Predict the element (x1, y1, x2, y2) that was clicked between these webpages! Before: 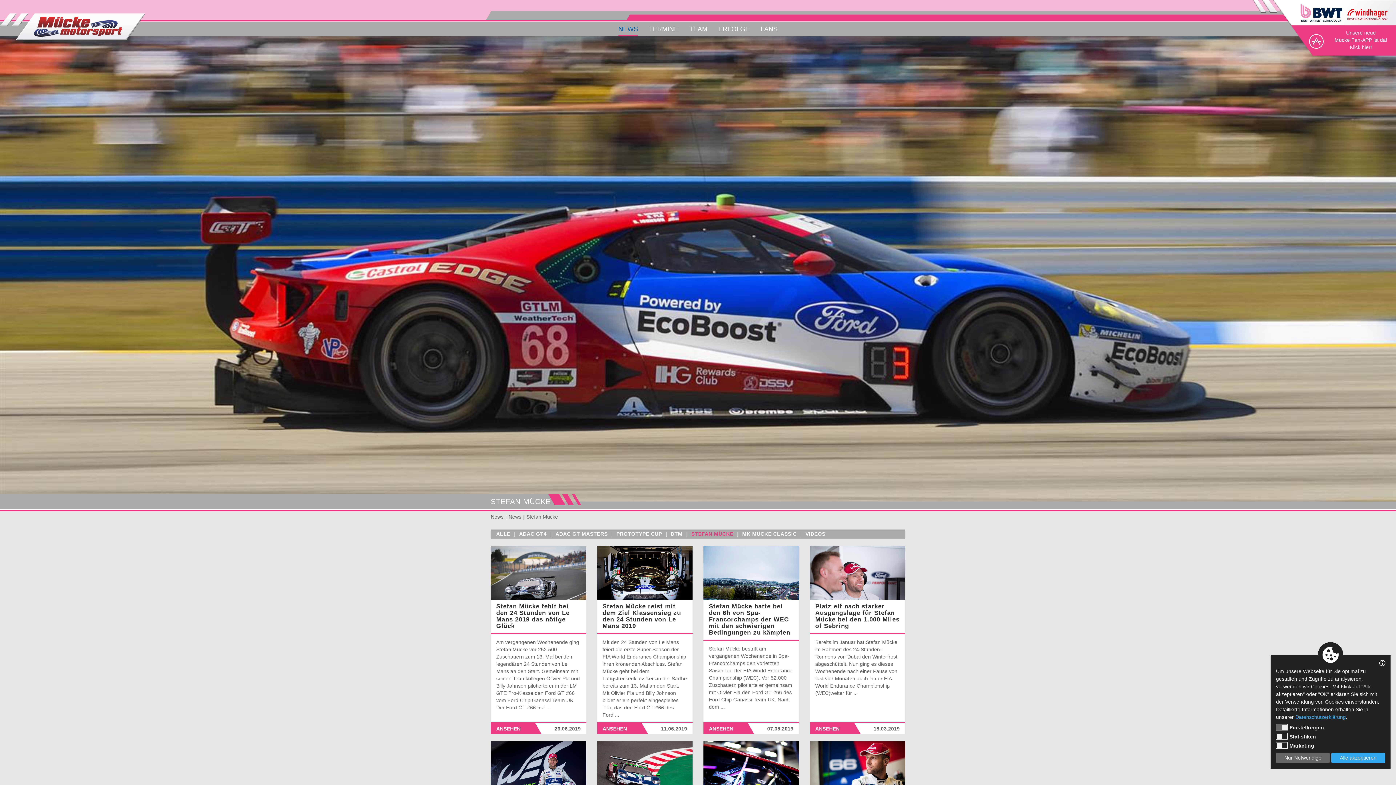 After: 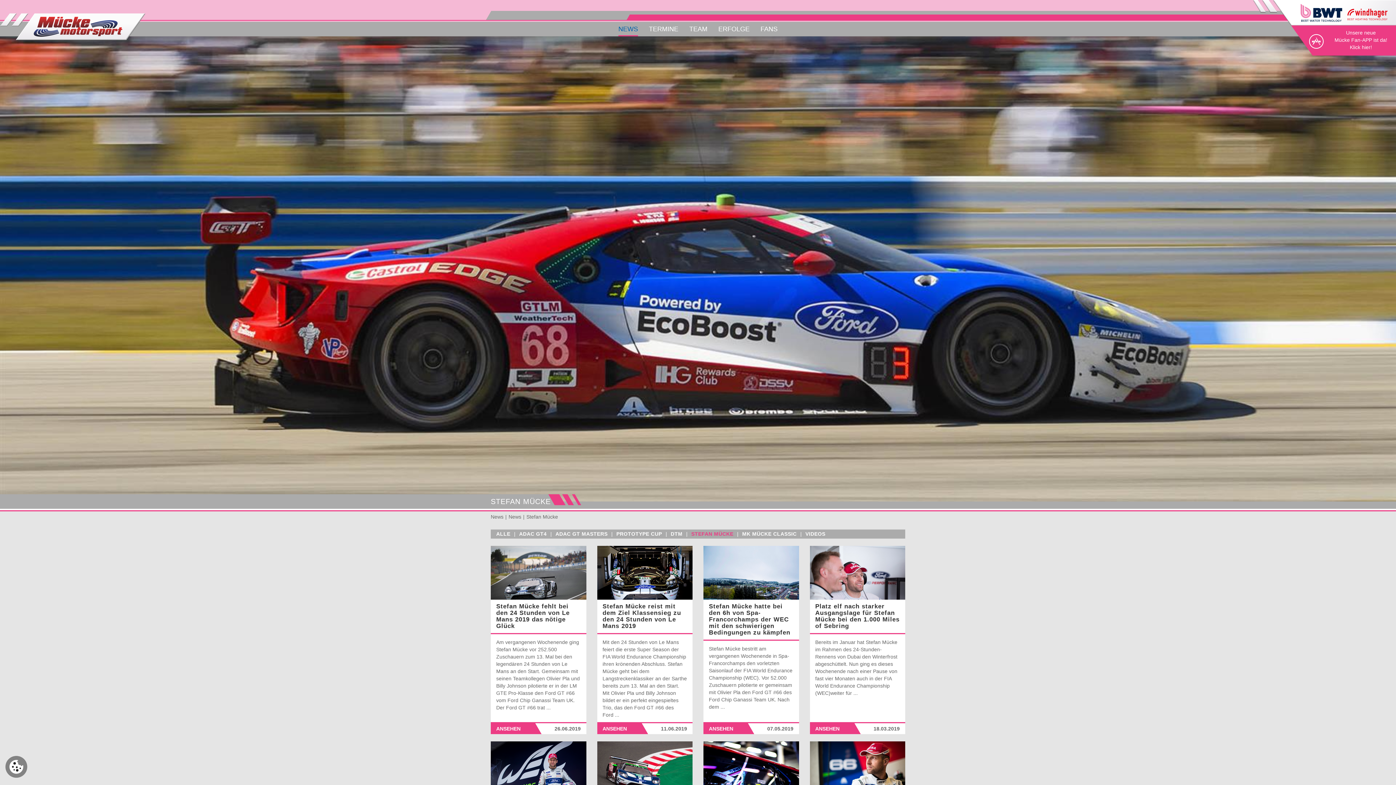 Action: bbox: (1331, 753, 1385, 763) label: Alle akzeptieren